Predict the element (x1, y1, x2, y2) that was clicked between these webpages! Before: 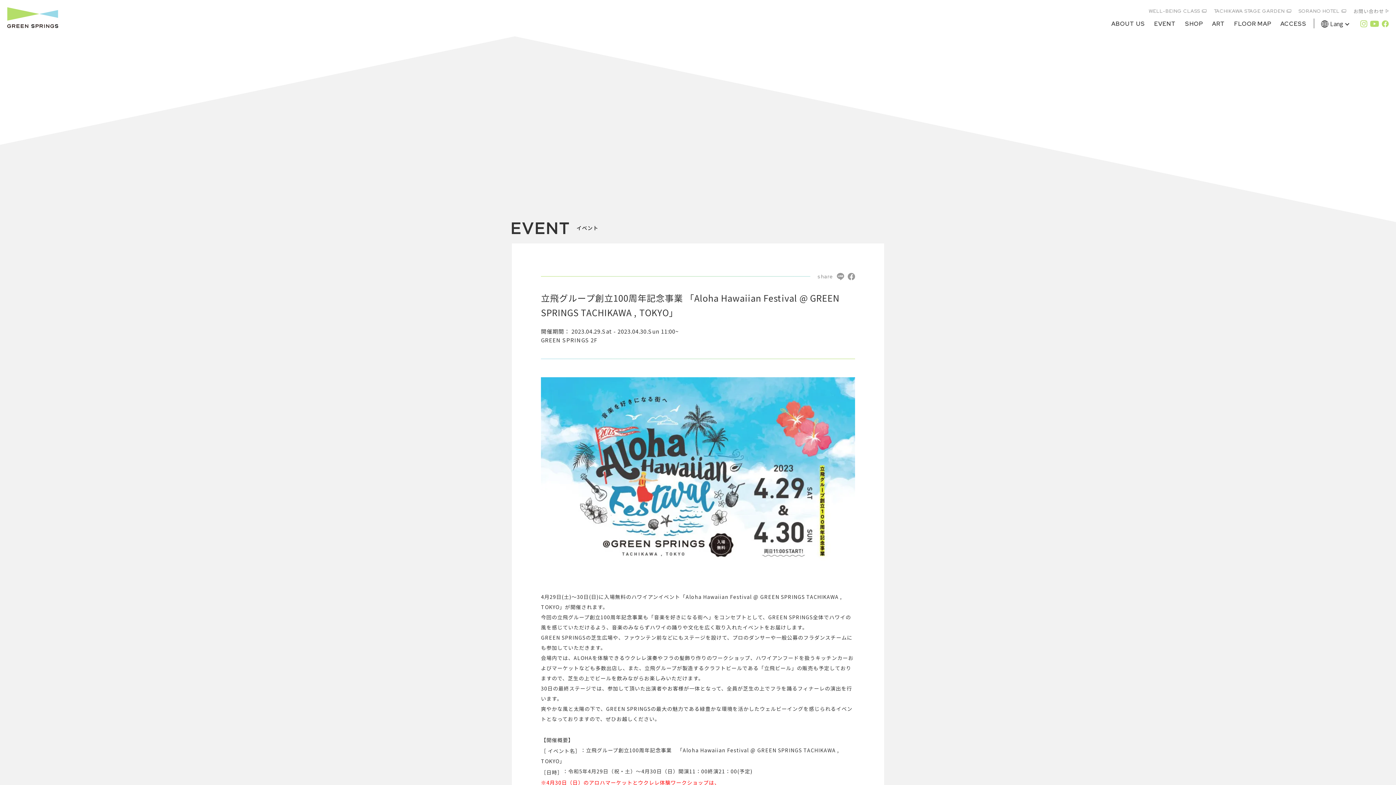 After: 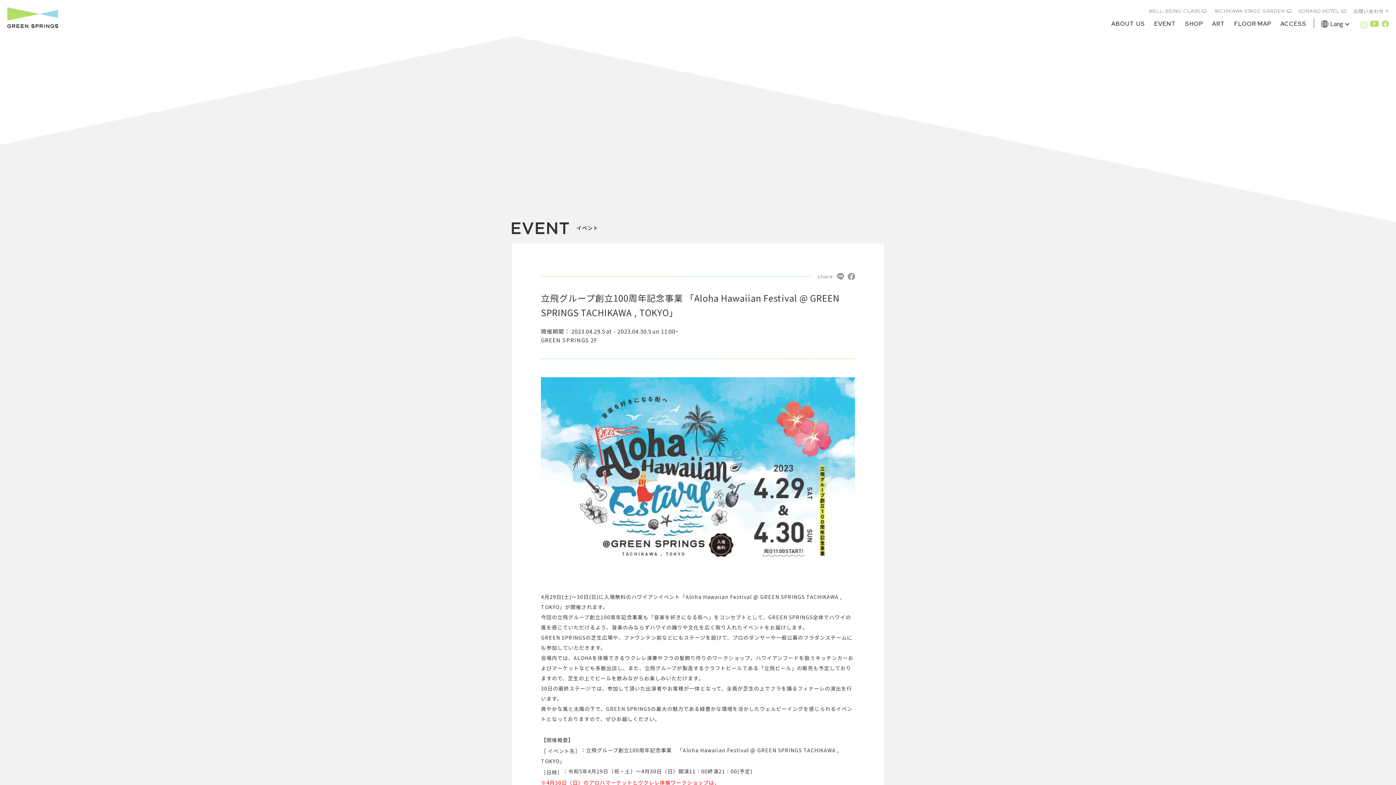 Action: bbox: (1360, 19, 1367, 28)